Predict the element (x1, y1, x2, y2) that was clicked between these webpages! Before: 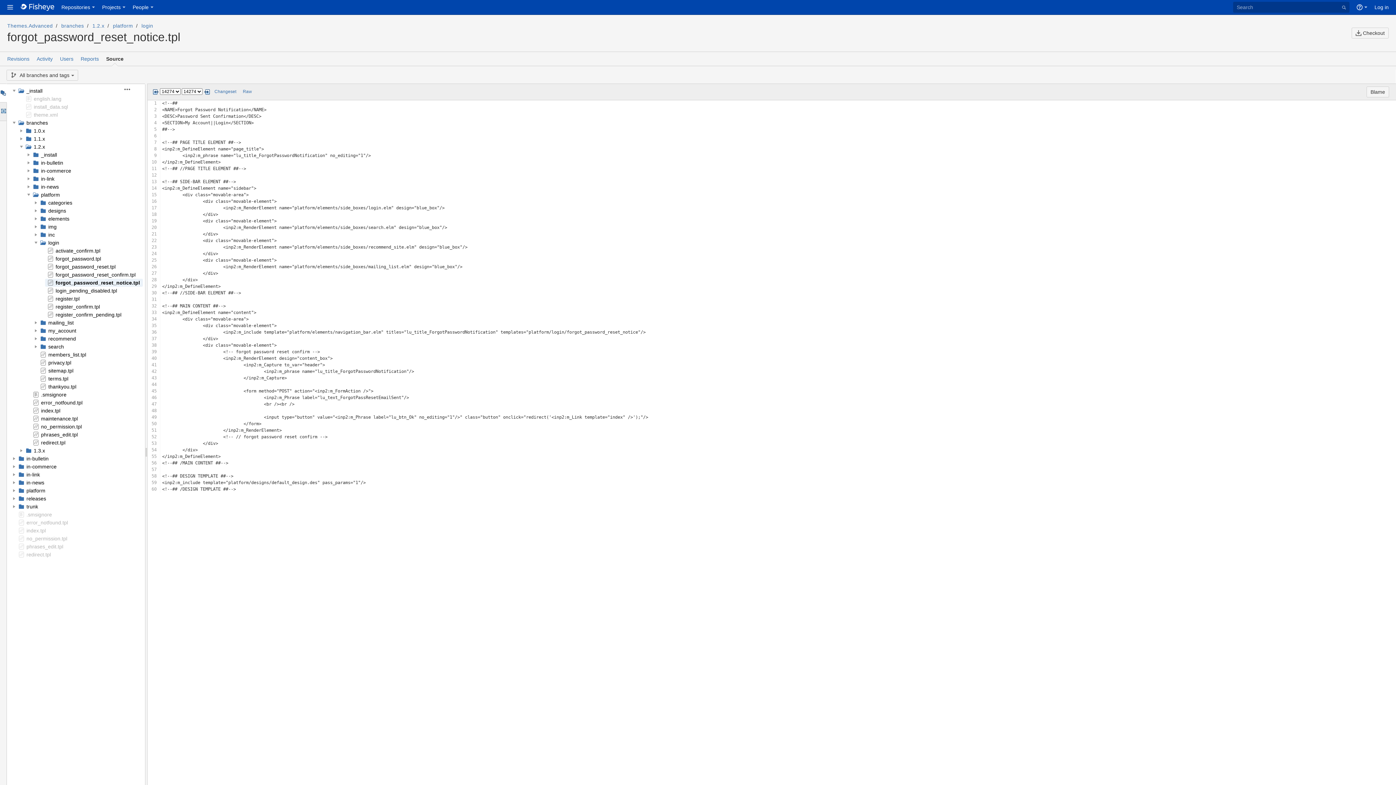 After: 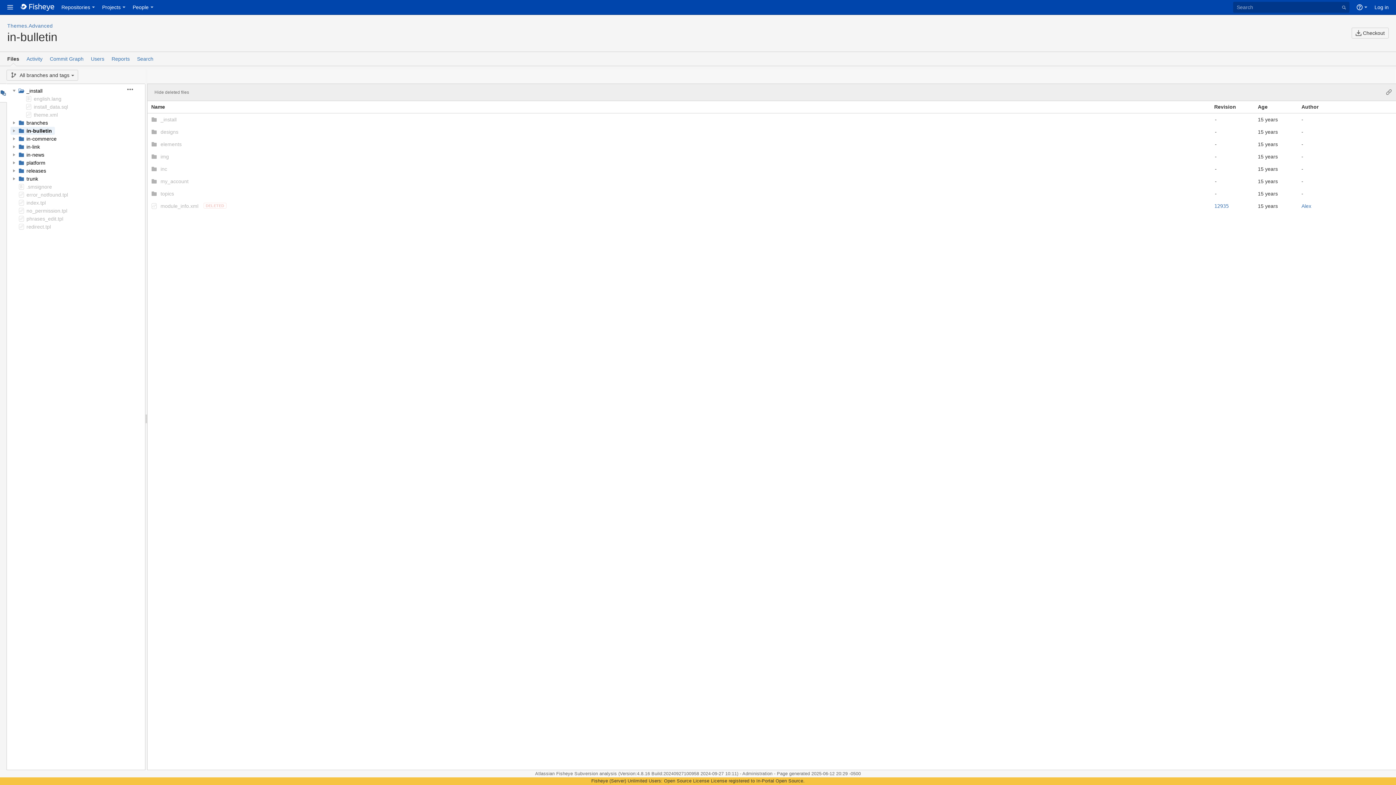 Action: label: in-bulletin bbox: (26, 456, 48, 461)